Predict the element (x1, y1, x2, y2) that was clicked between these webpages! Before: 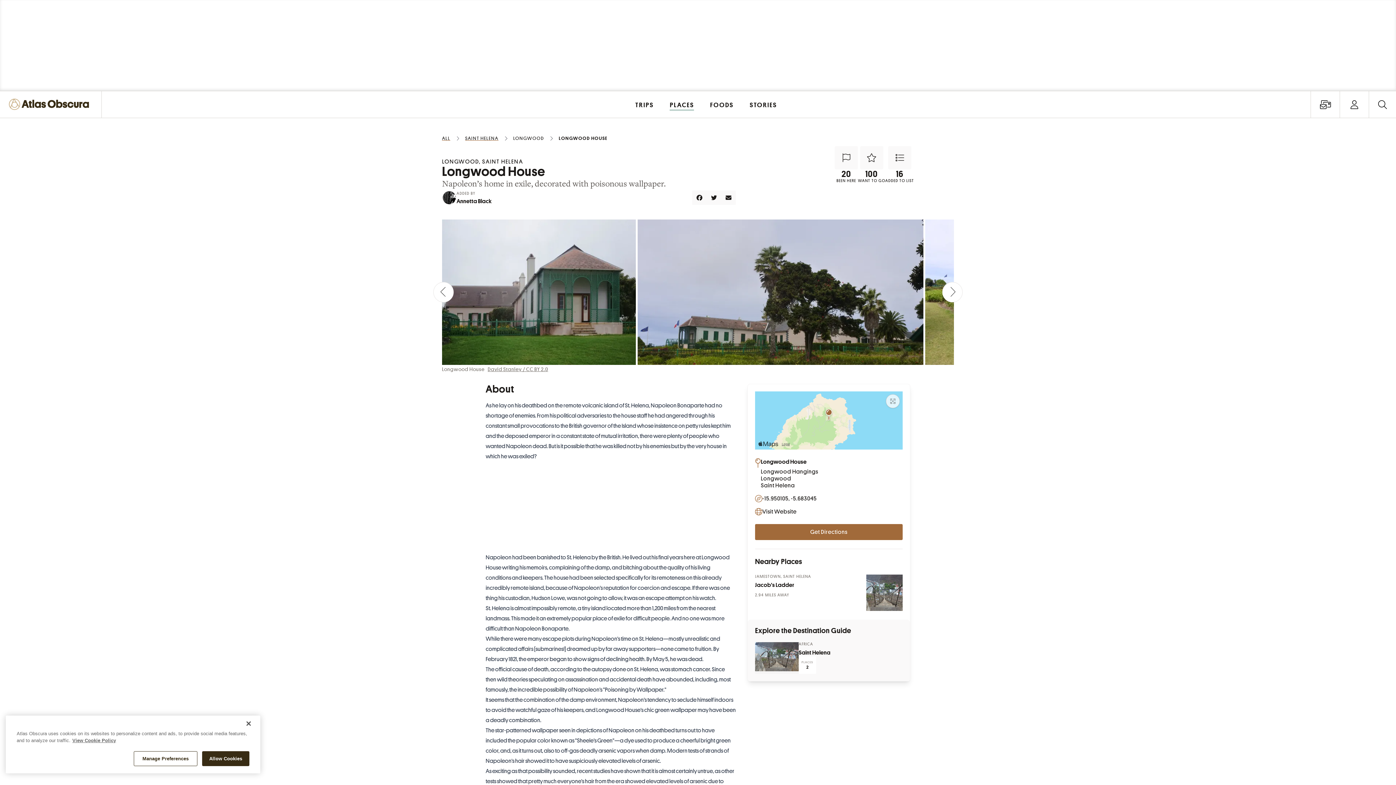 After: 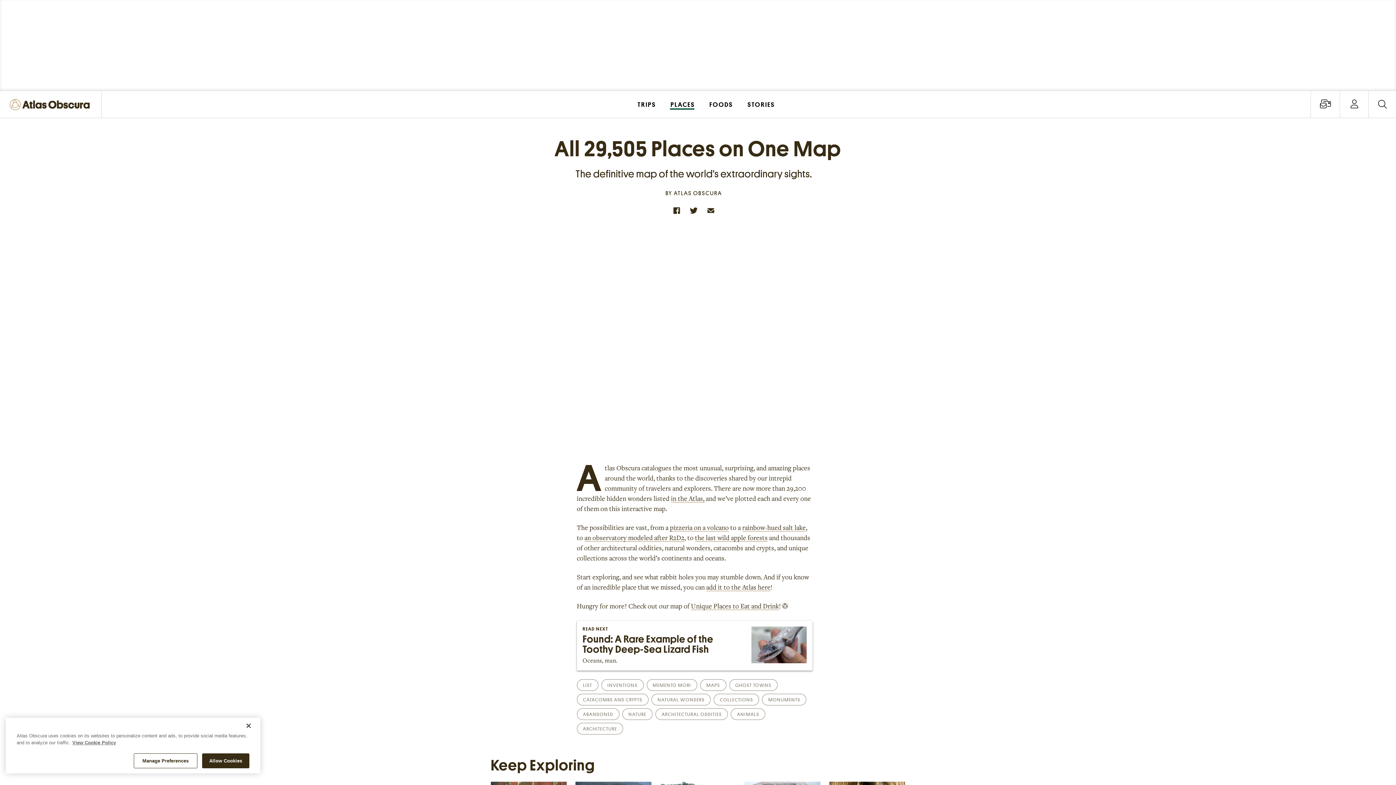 Action: label: PLACES bbox: (662, 91, 701, 117)